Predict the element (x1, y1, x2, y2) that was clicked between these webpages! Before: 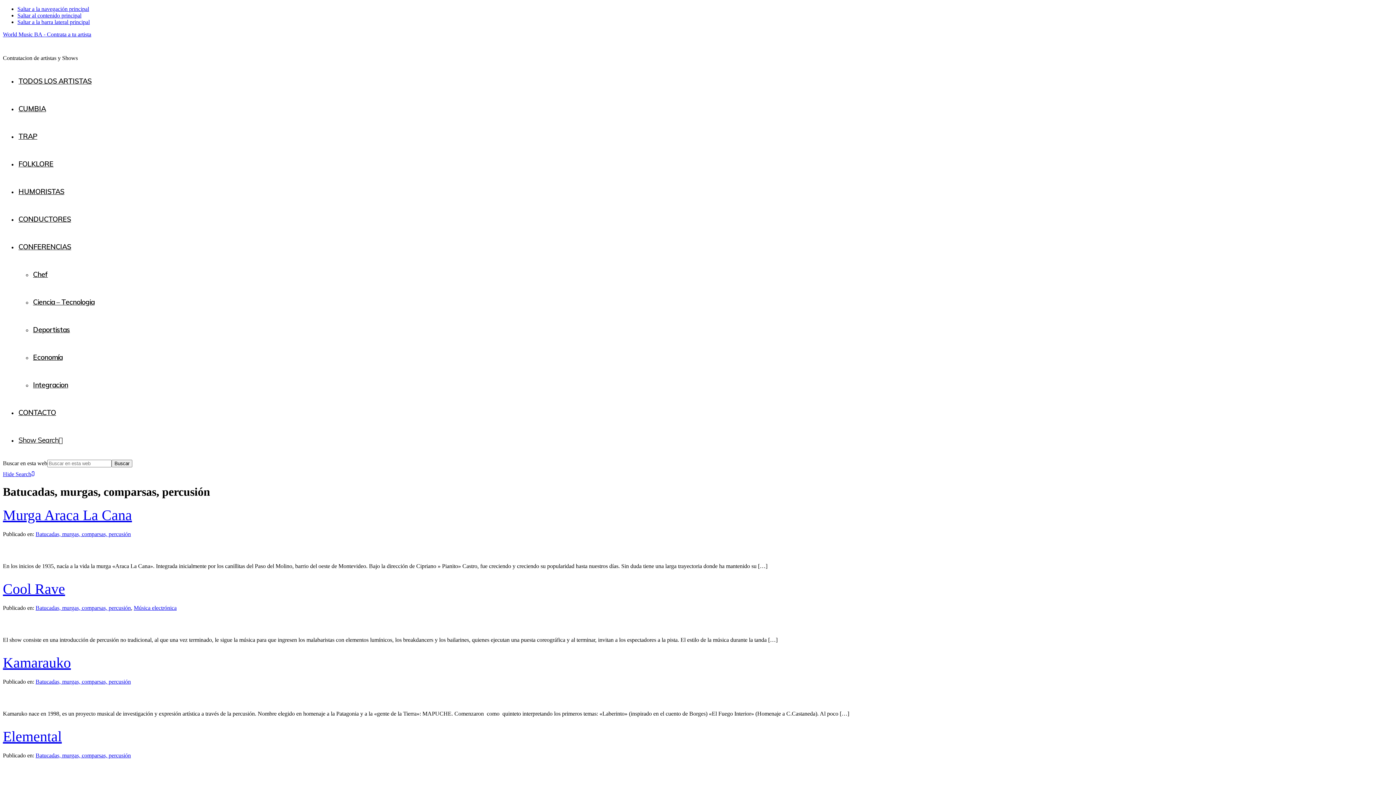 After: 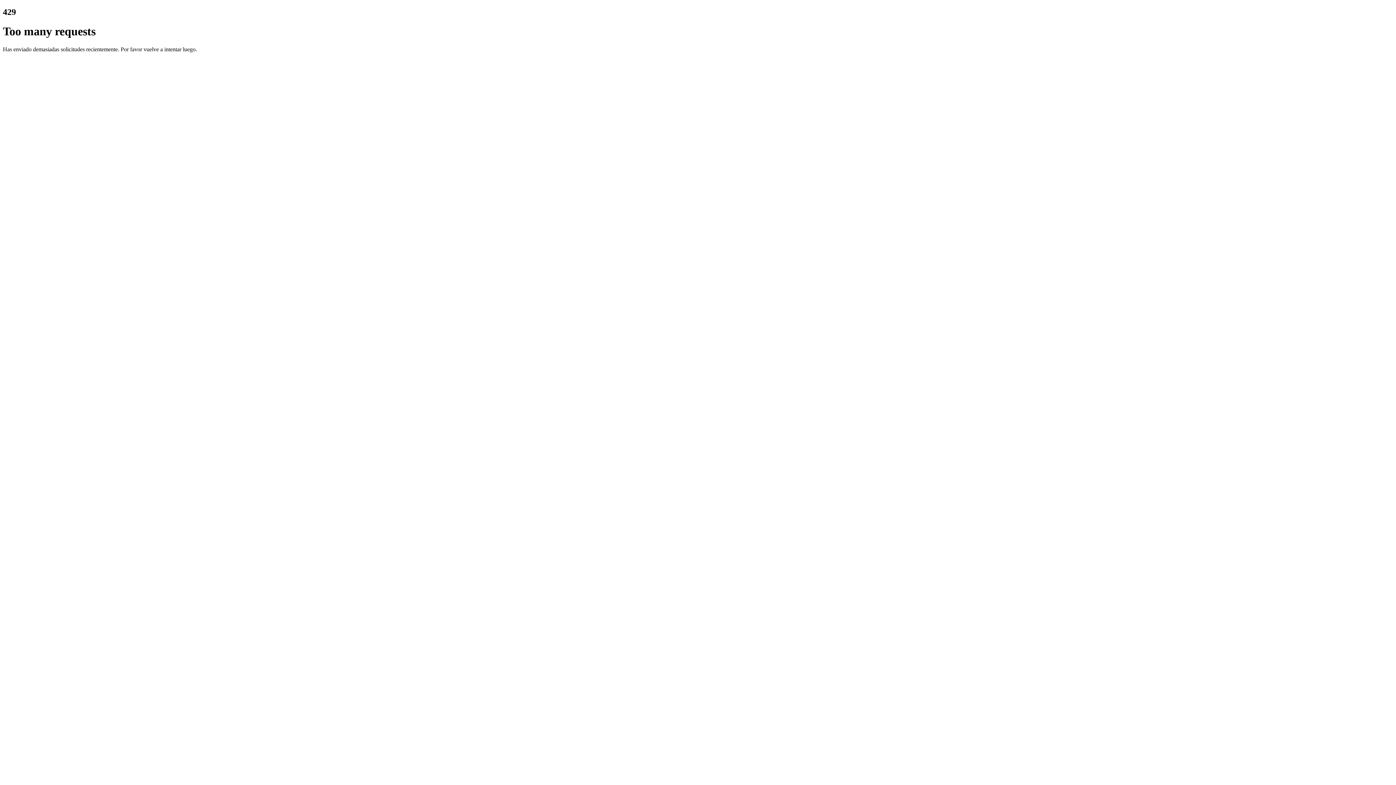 Action: label: Chef bbox: (32, 260, 1393, 288)